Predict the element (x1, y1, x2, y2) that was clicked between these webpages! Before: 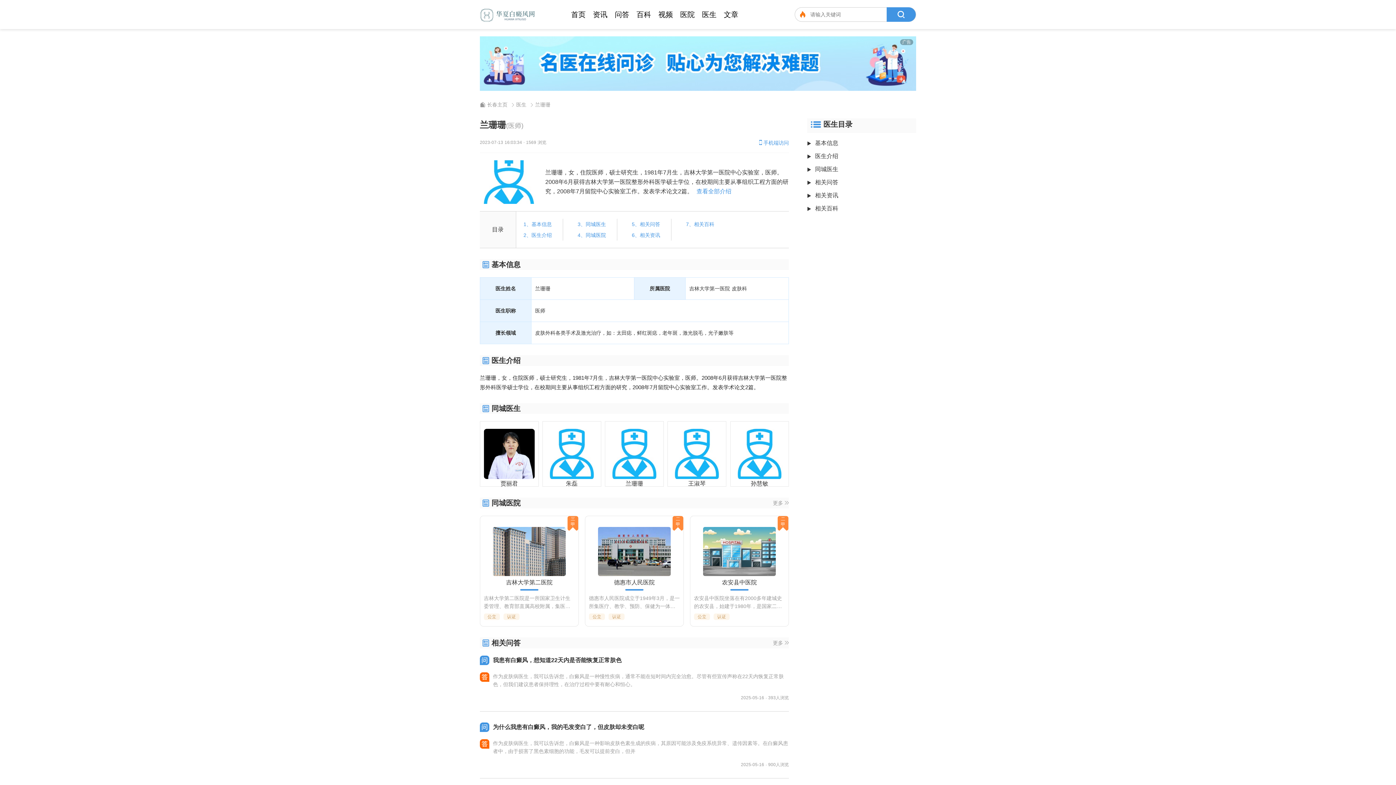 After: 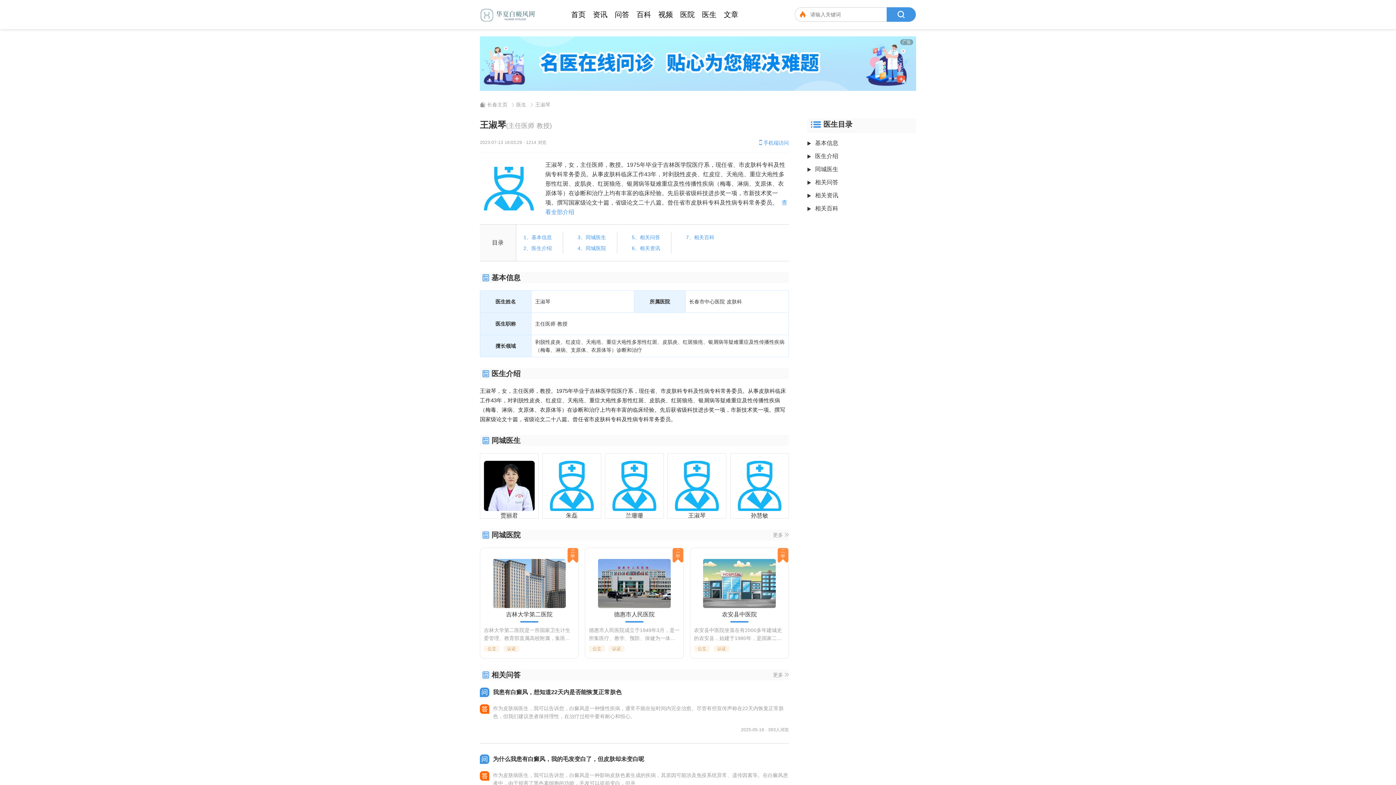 Action: bbox: (671, 430, 722, 436)